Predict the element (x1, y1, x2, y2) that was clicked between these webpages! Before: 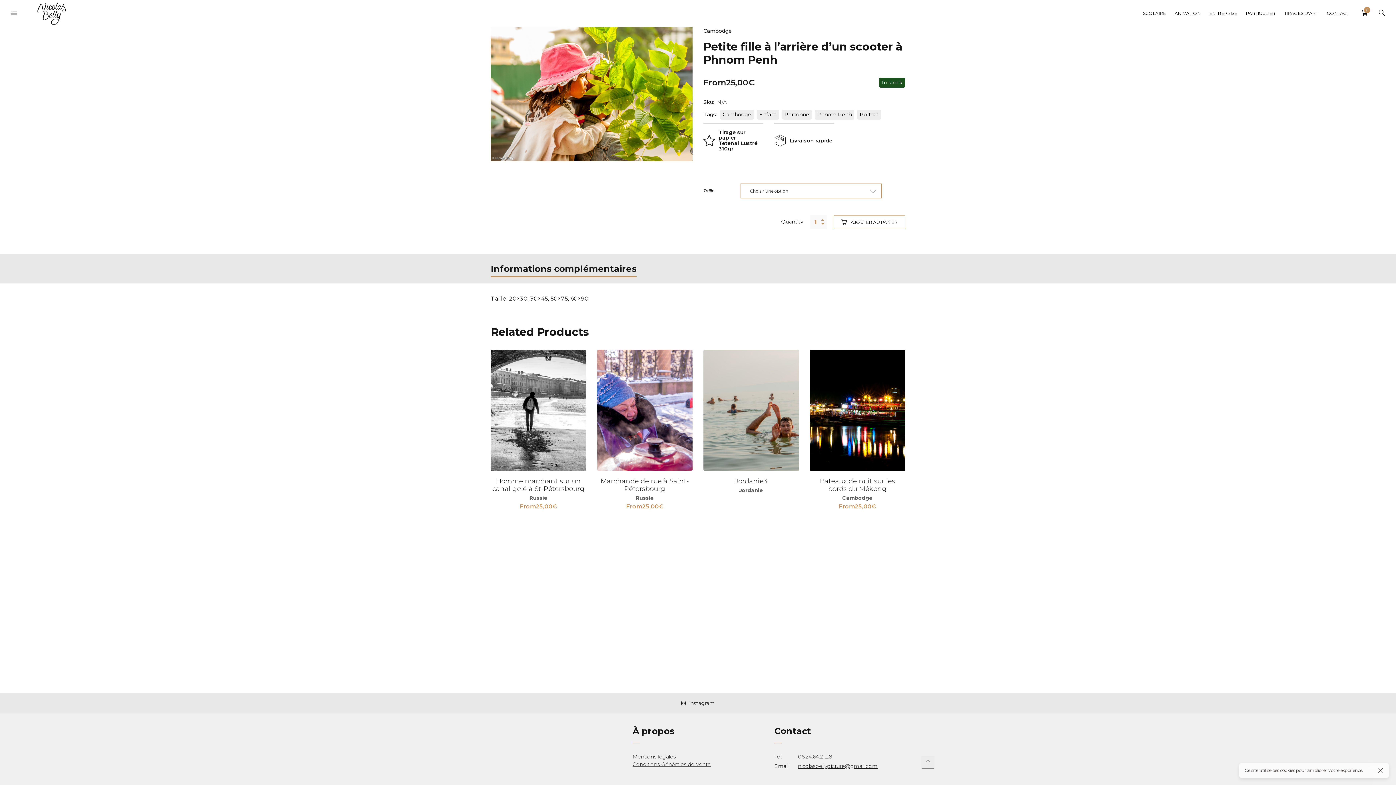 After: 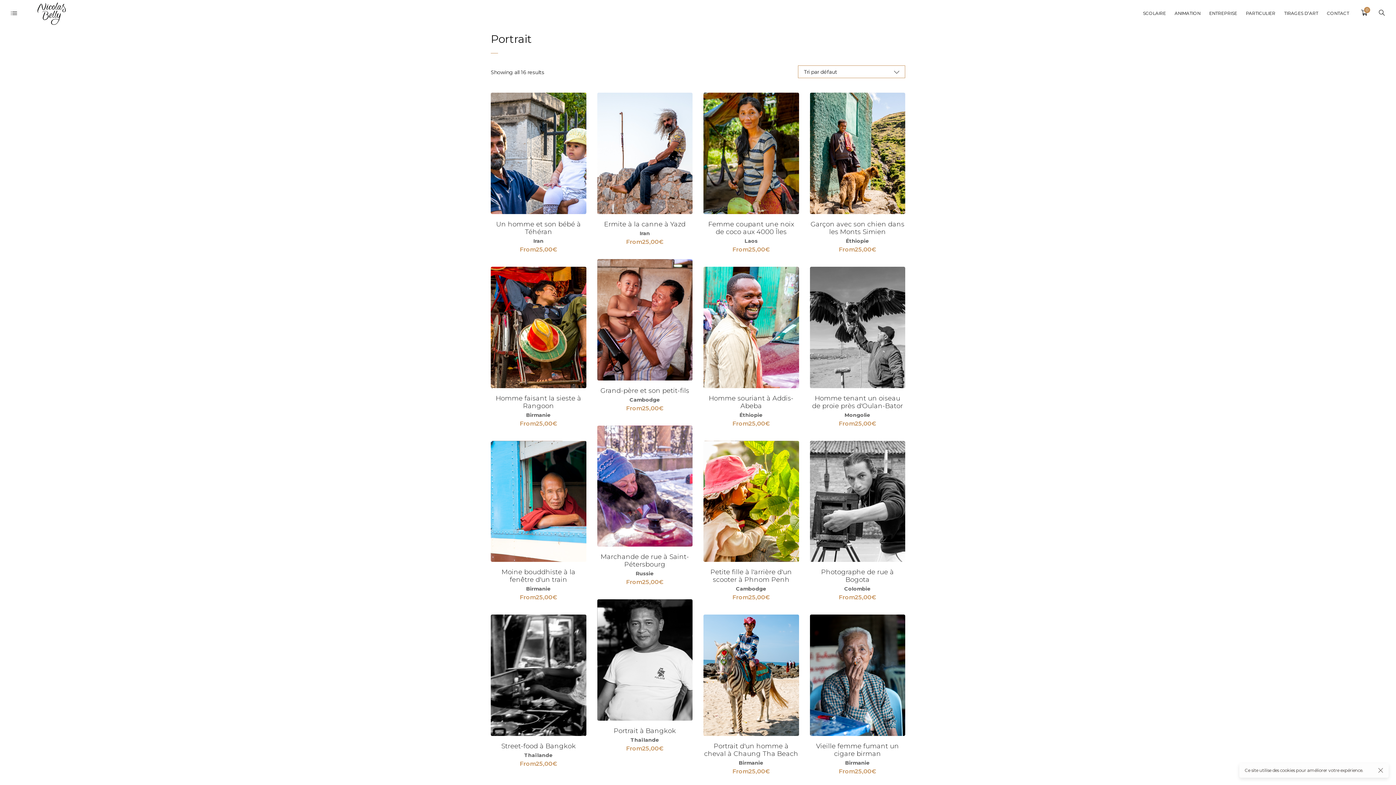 Action: label: Portrait bbox: (857, 109, 881, 119)